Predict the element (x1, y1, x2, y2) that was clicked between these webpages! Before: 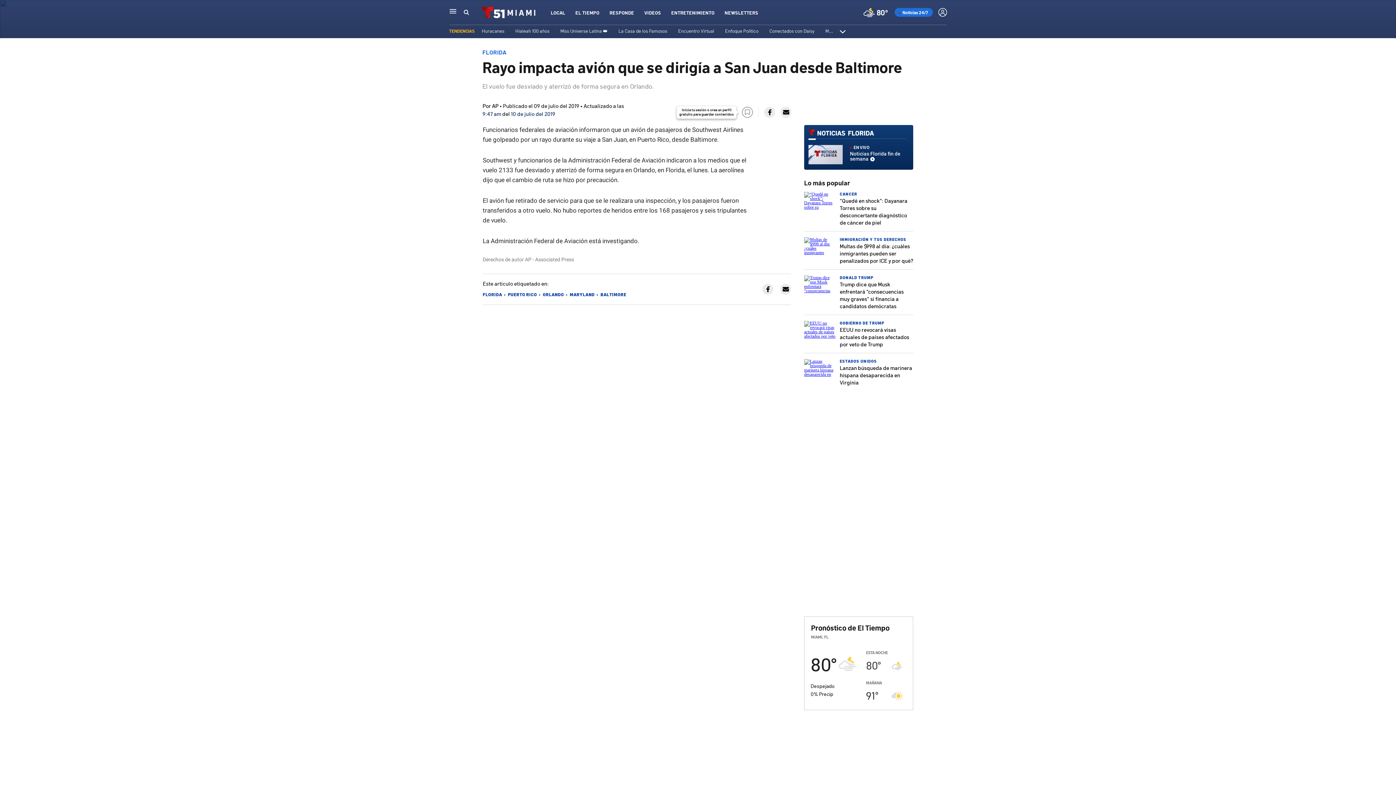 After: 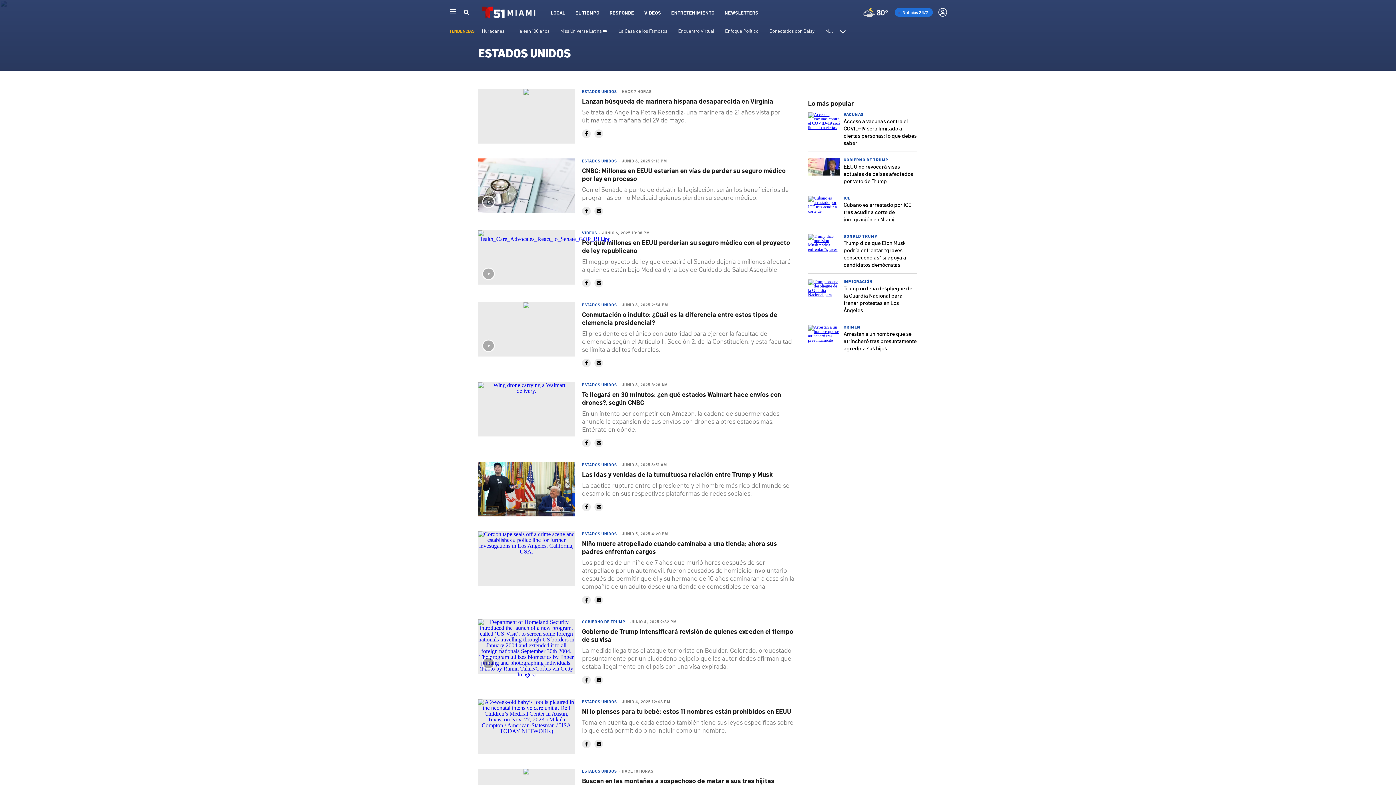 Action: bbox: (840, 358, 877, 363) label: ESTADOS UNIDOS